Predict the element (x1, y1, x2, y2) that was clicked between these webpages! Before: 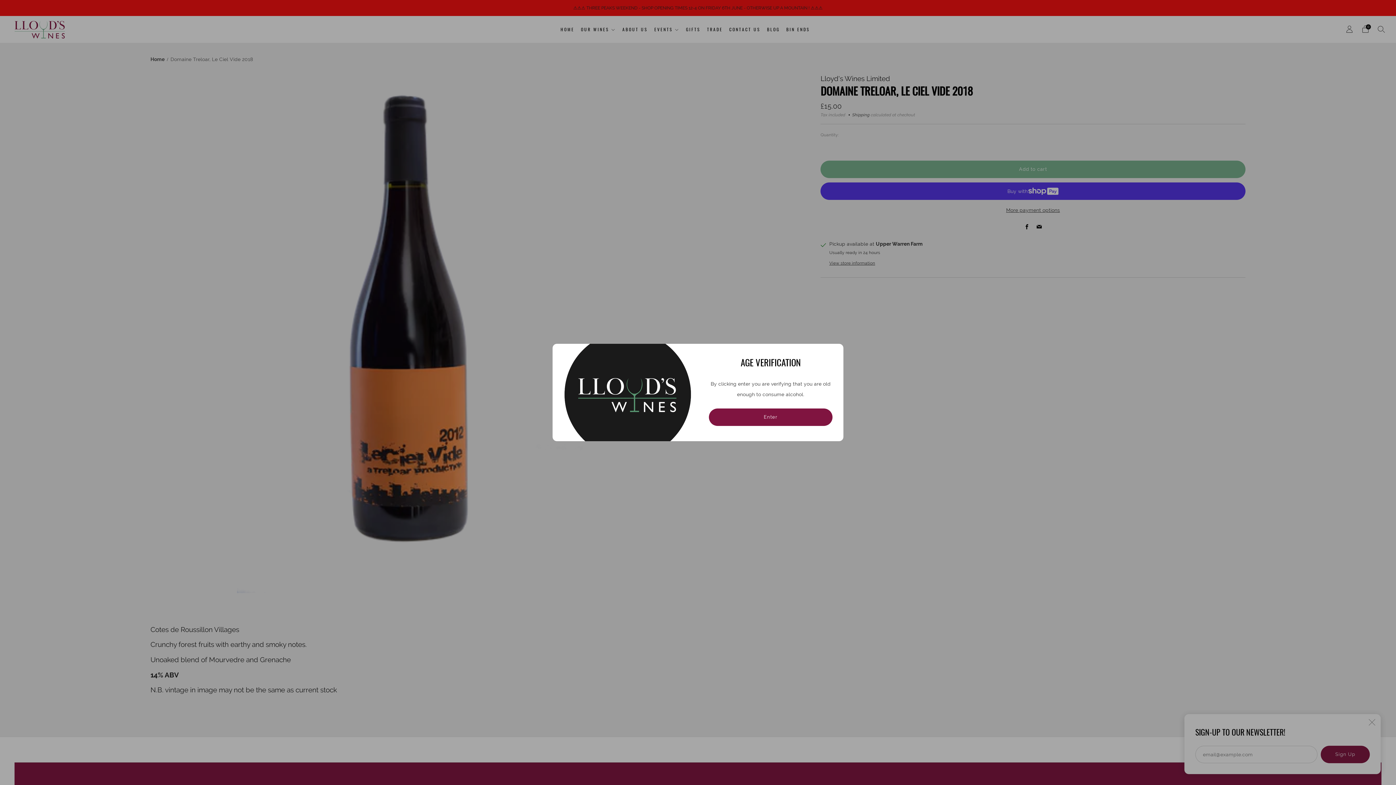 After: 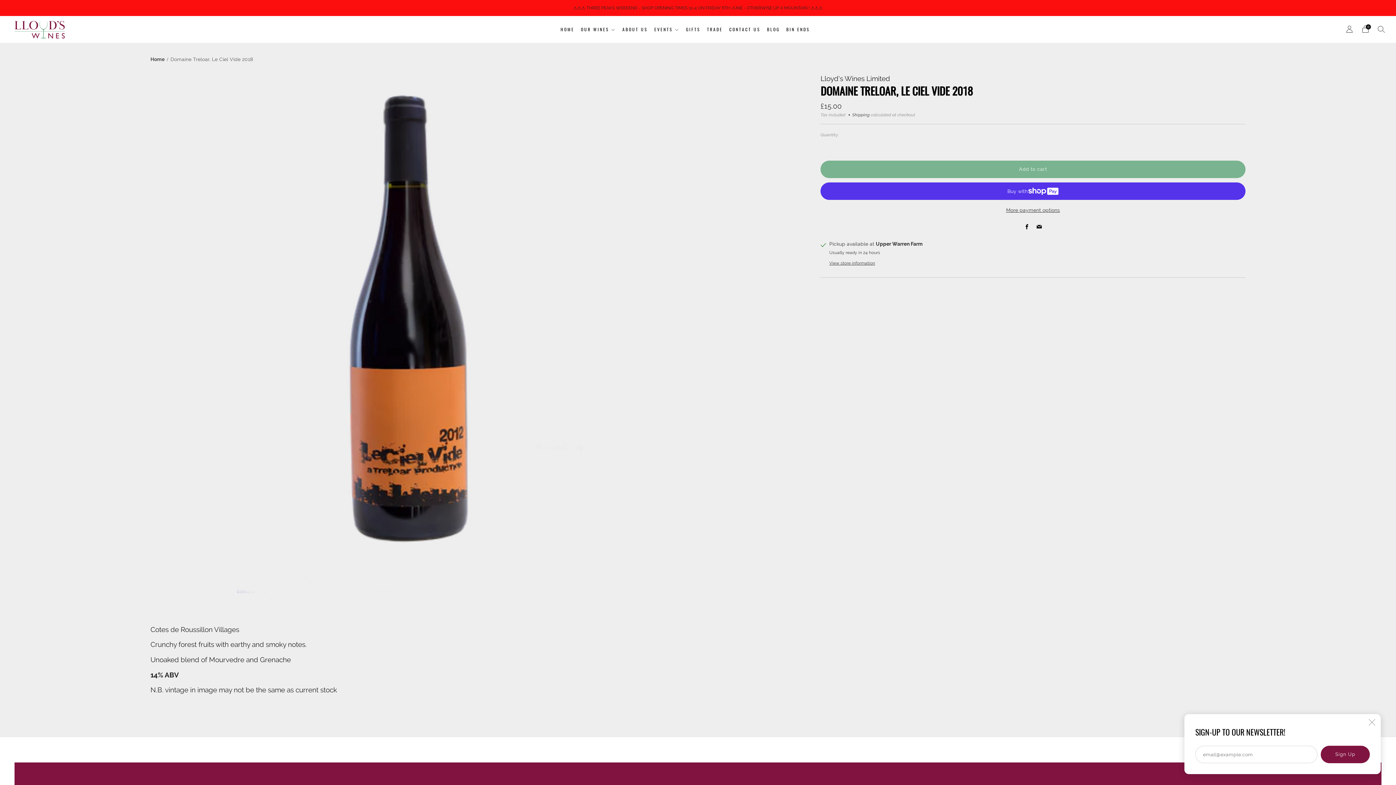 Action: label: Enter bbox: (709, 408, 832, 426)